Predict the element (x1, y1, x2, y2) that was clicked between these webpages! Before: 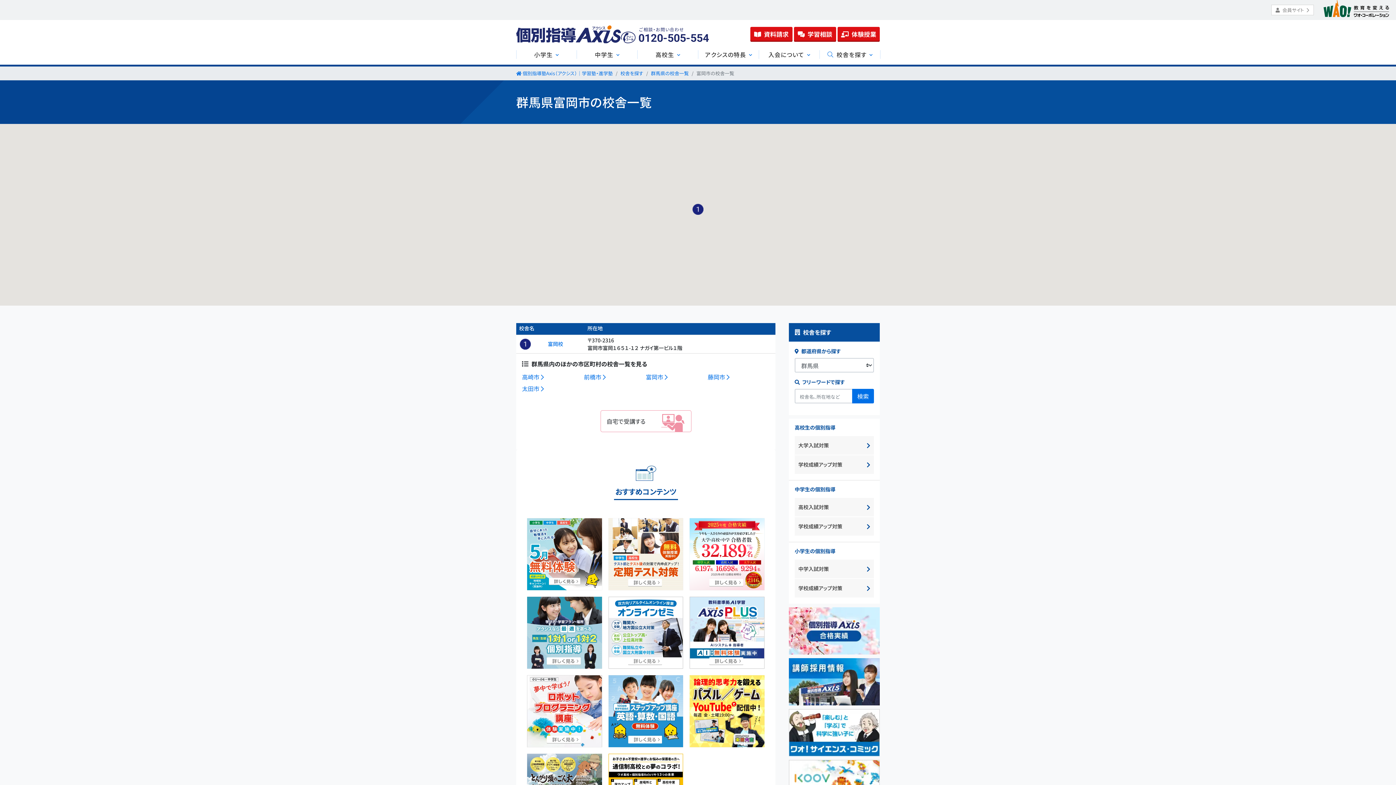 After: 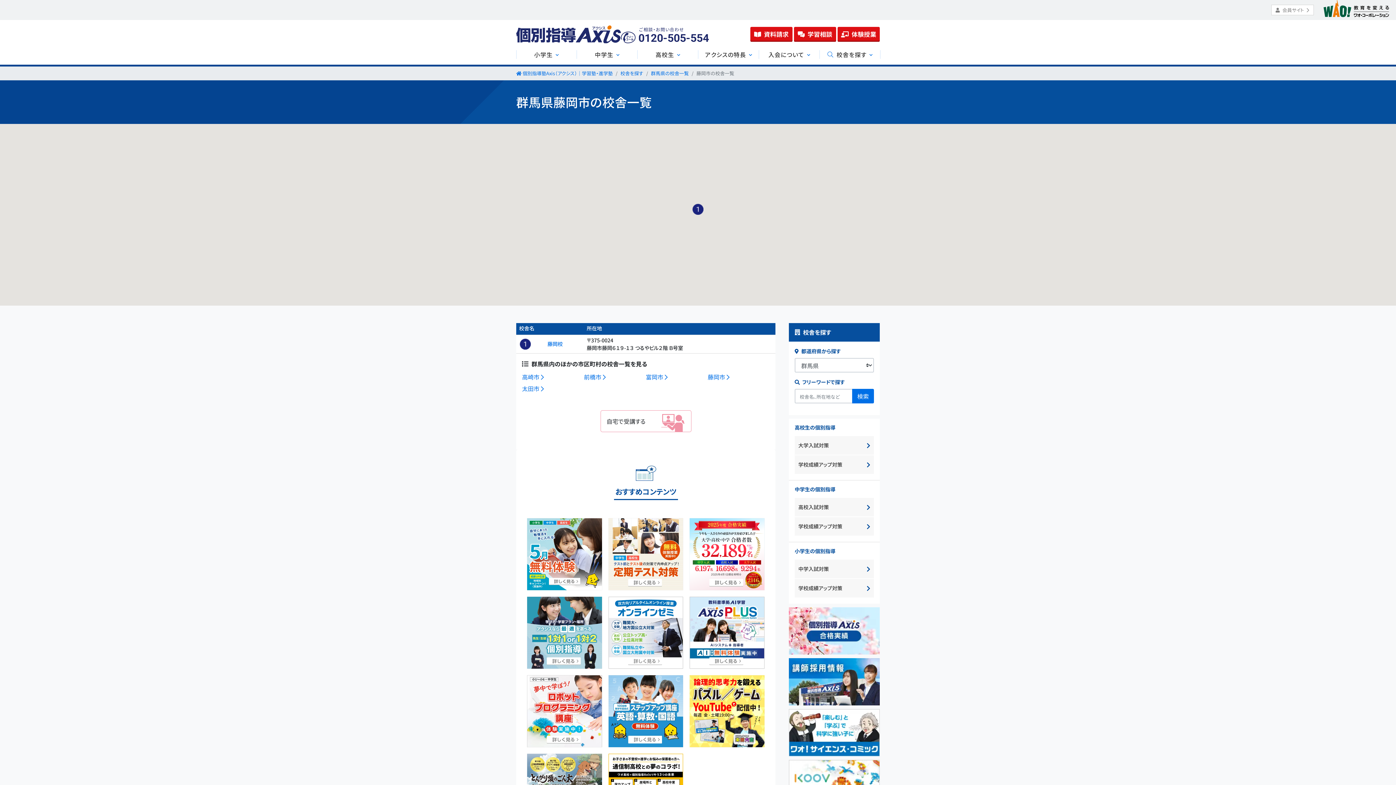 Action: bbox: (707, 372, 729, 381) label: 藤岡市